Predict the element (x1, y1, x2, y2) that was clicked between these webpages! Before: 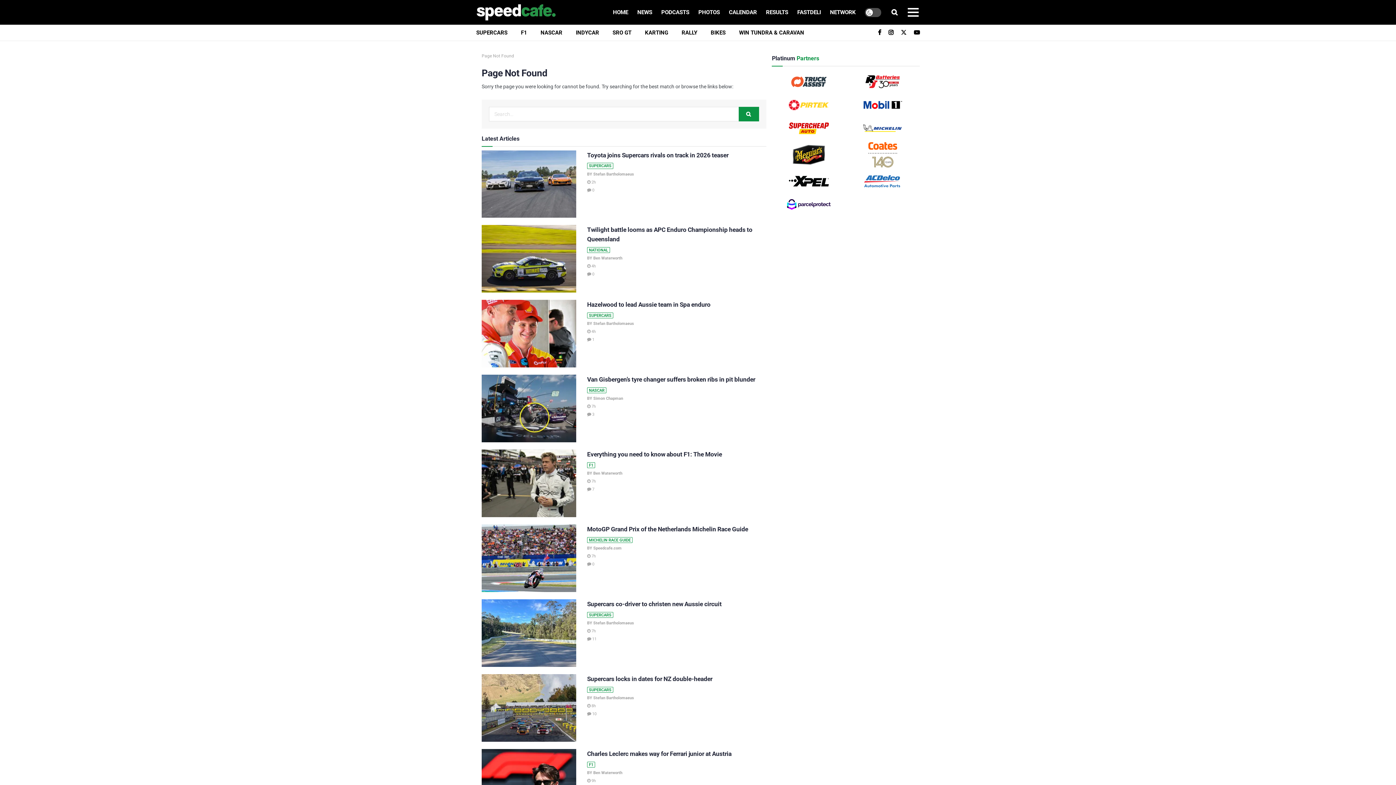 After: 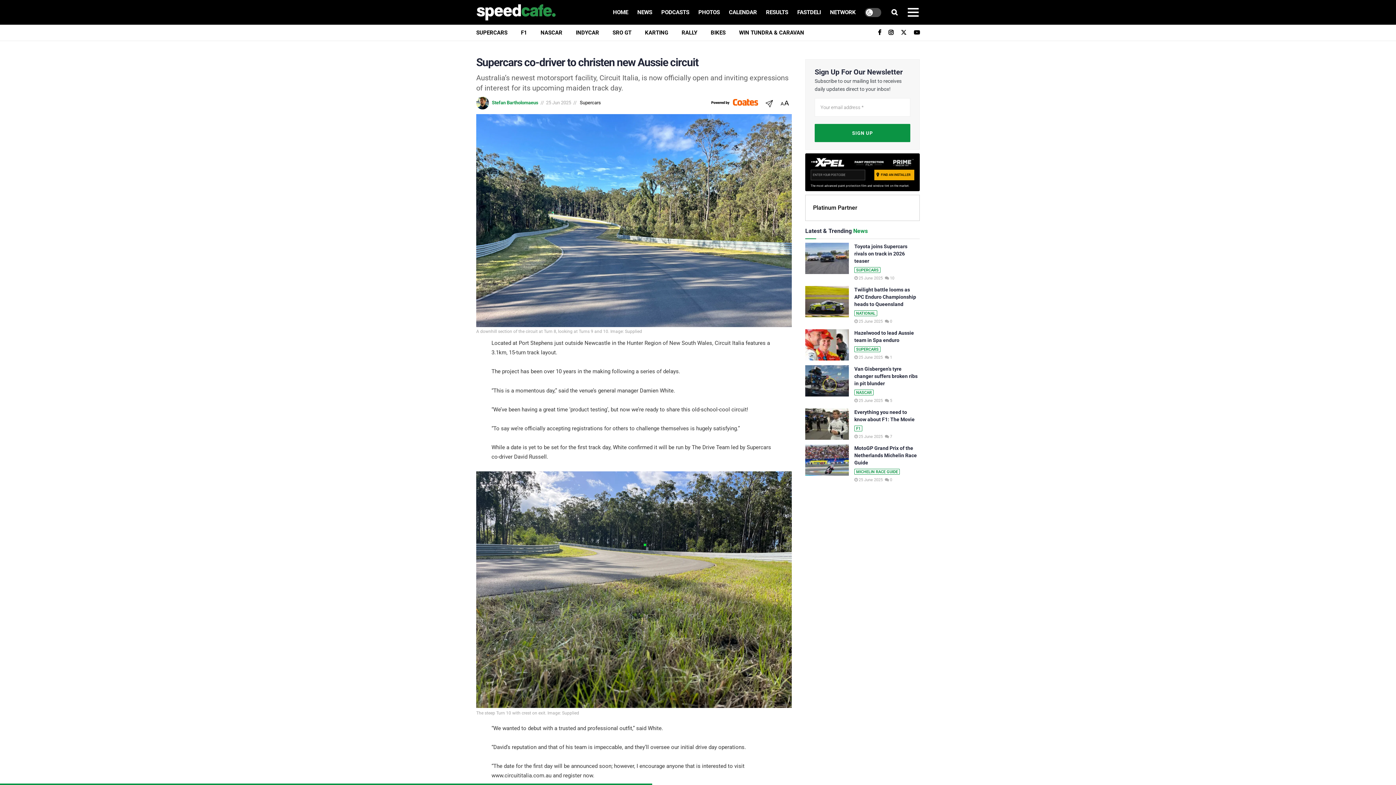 Action: bbox: (587, 599, 766, 617) label: Supercars co-driver to christen new Aussie circuit
SUPERCARS